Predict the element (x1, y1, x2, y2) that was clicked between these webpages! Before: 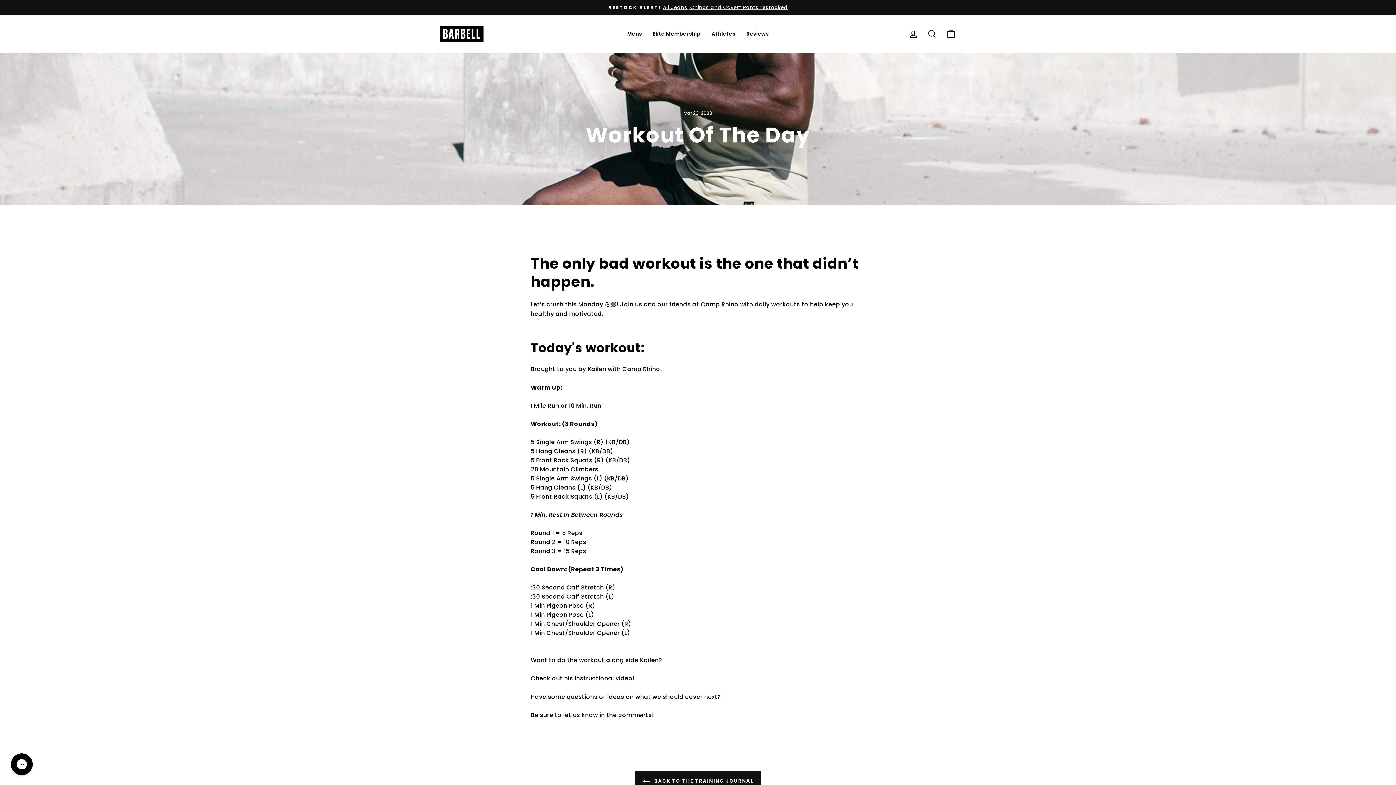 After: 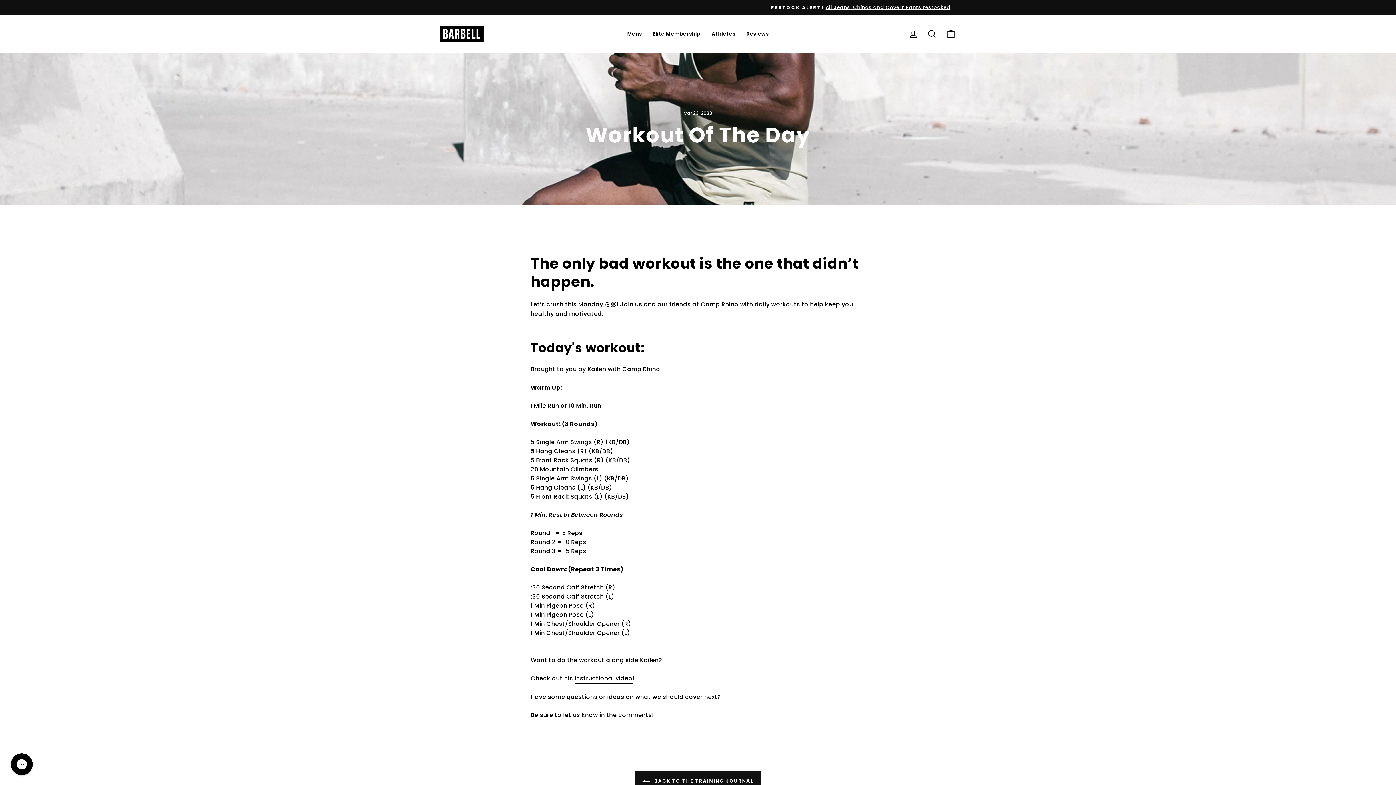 Action: bbox: (574, 674, 632, 683) label: instructional video